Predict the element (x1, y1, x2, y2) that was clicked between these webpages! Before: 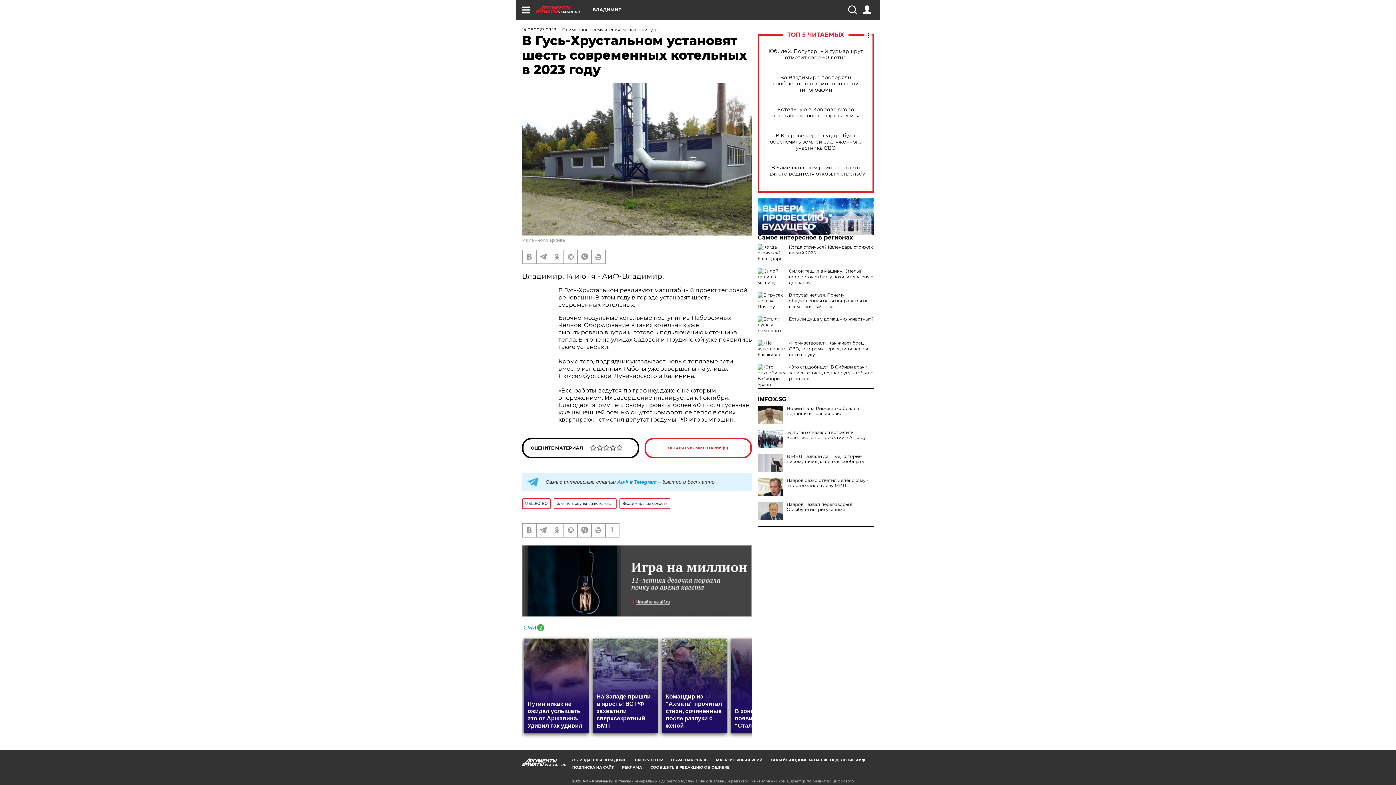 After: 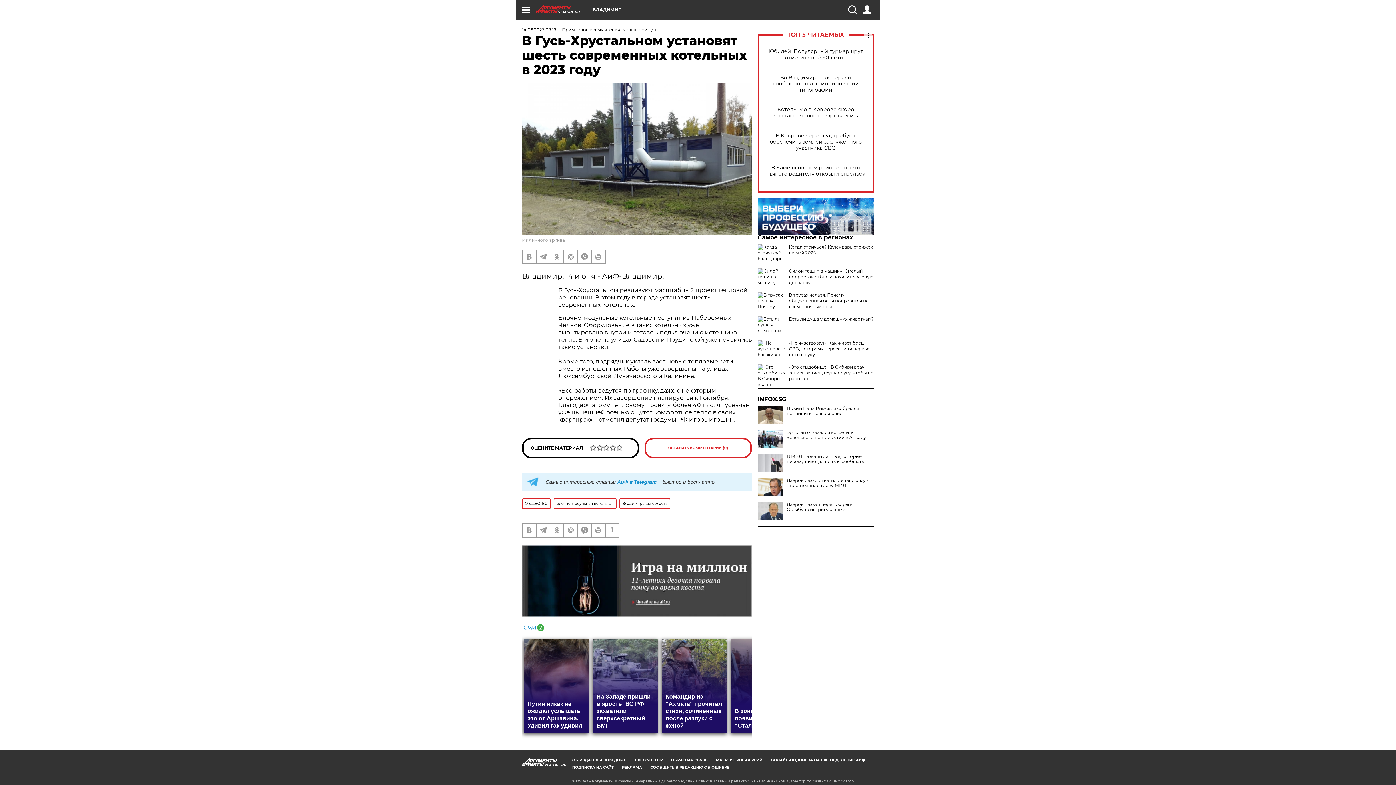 Action: label: Силой тащил в машину. Смелый подросток отбил у похитителя юную дончанку bbox: (789, 268, 873, 285)